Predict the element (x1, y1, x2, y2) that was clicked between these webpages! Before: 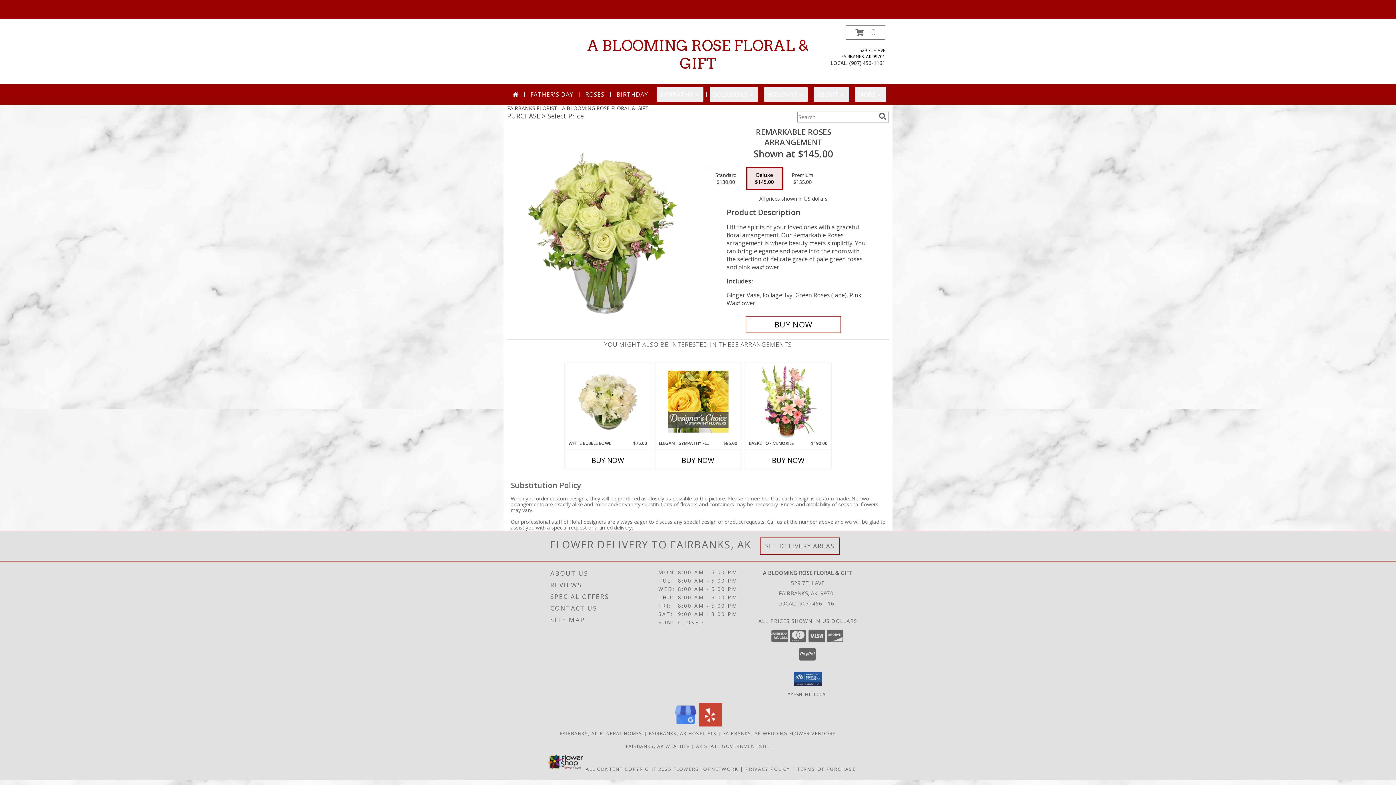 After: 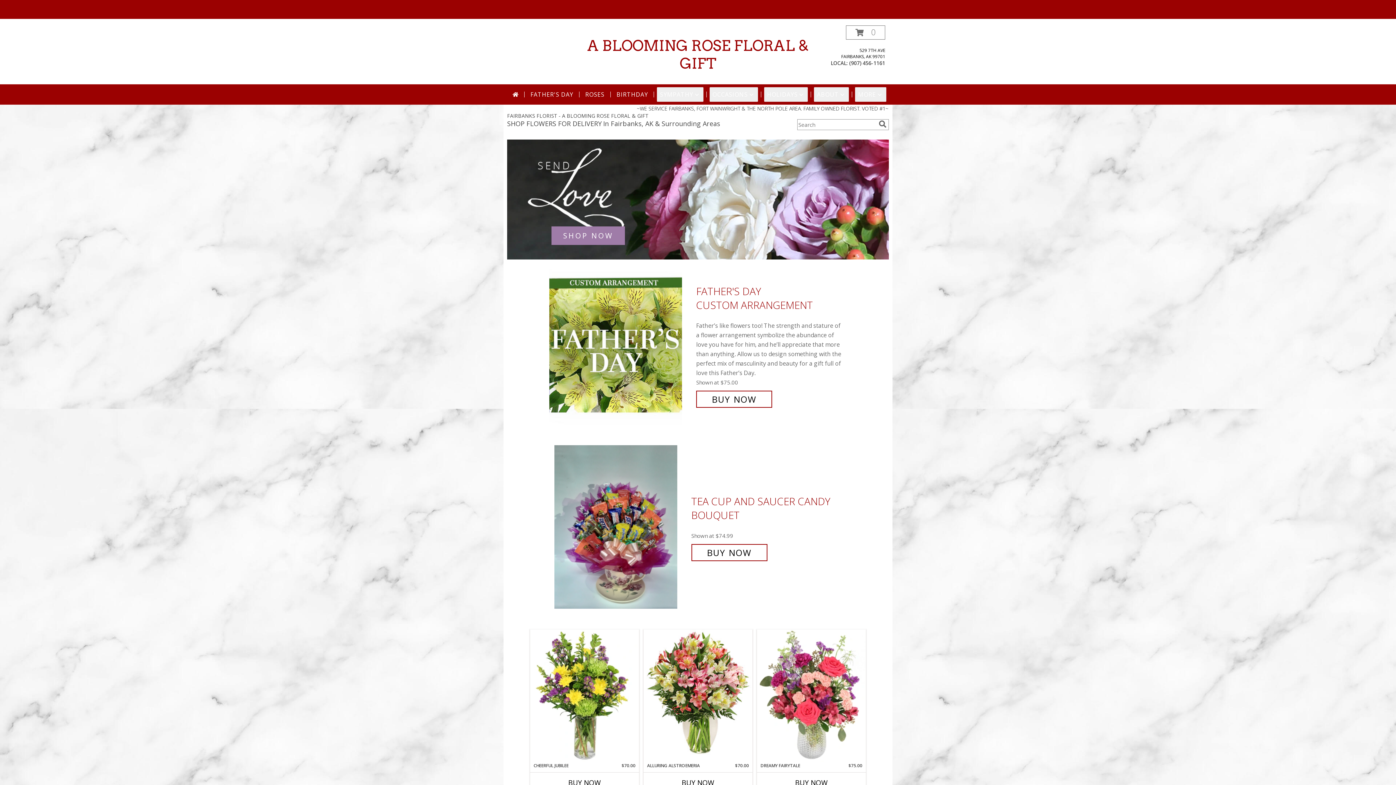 Action: label: A BLOOMING ROSE FLORAL & GIFT bbox: (587, 37, 808, 72)